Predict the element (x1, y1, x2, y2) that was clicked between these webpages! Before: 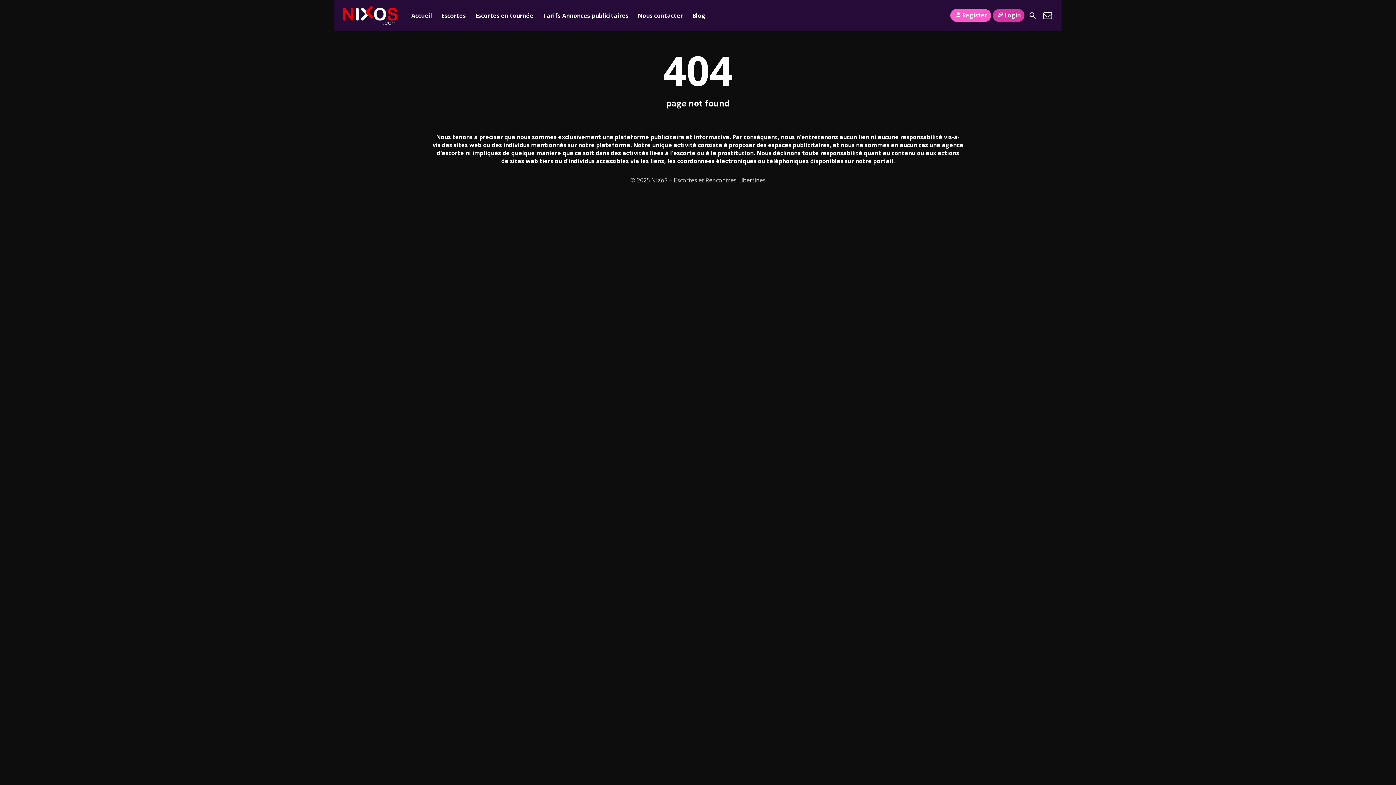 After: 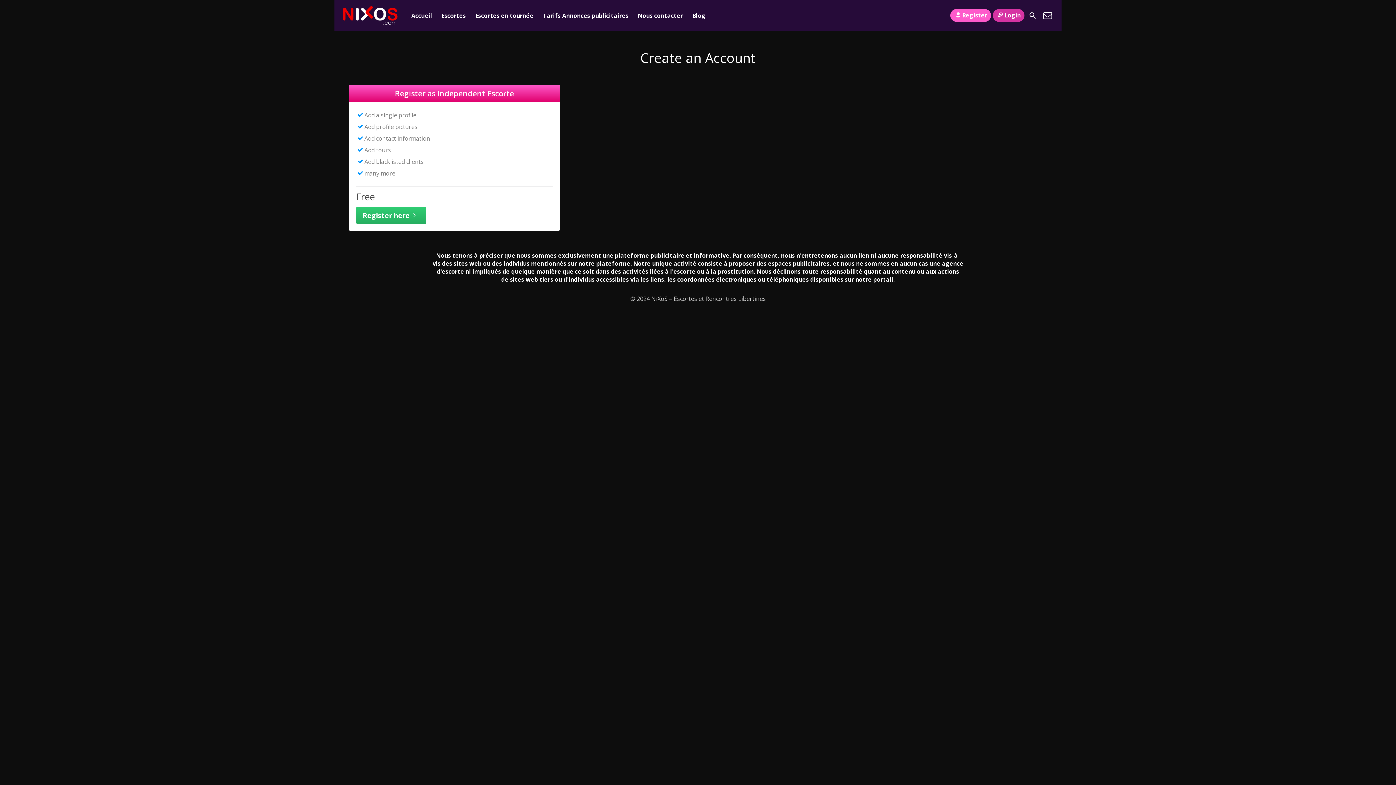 Action: label: Register bbox: (950, 9, 991, 21)